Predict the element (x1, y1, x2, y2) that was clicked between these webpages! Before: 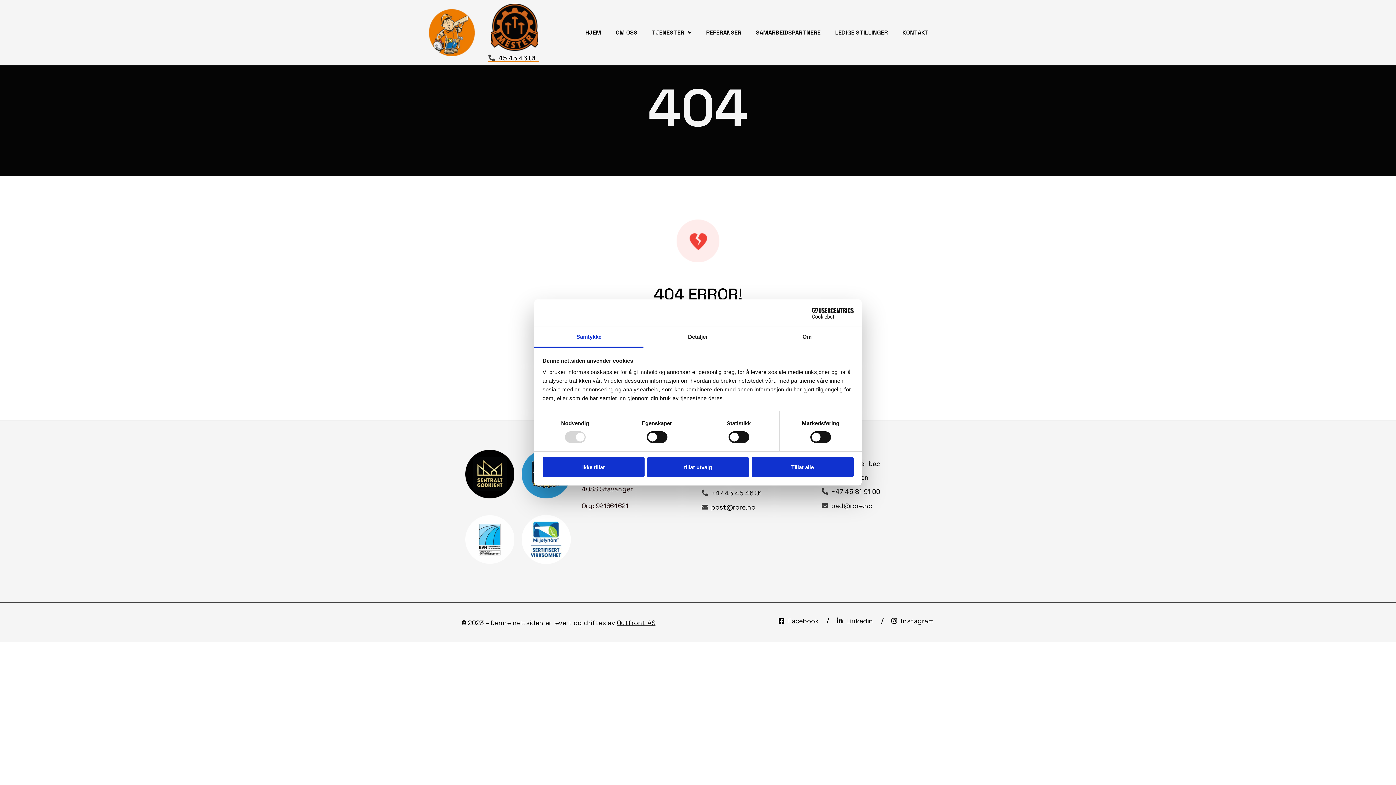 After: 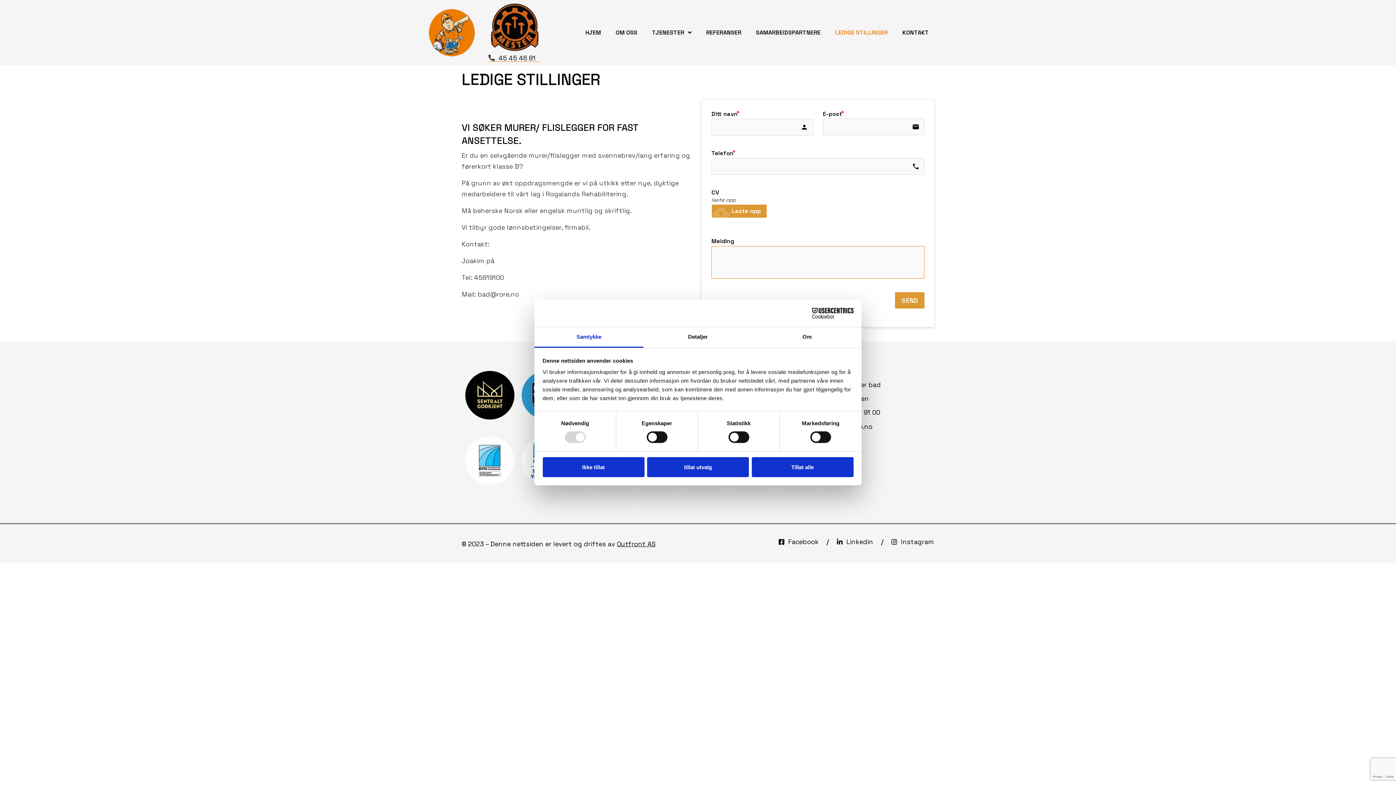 Action: label: LEDIGE STILLINGER bbox: (828, 21, 895, 44)